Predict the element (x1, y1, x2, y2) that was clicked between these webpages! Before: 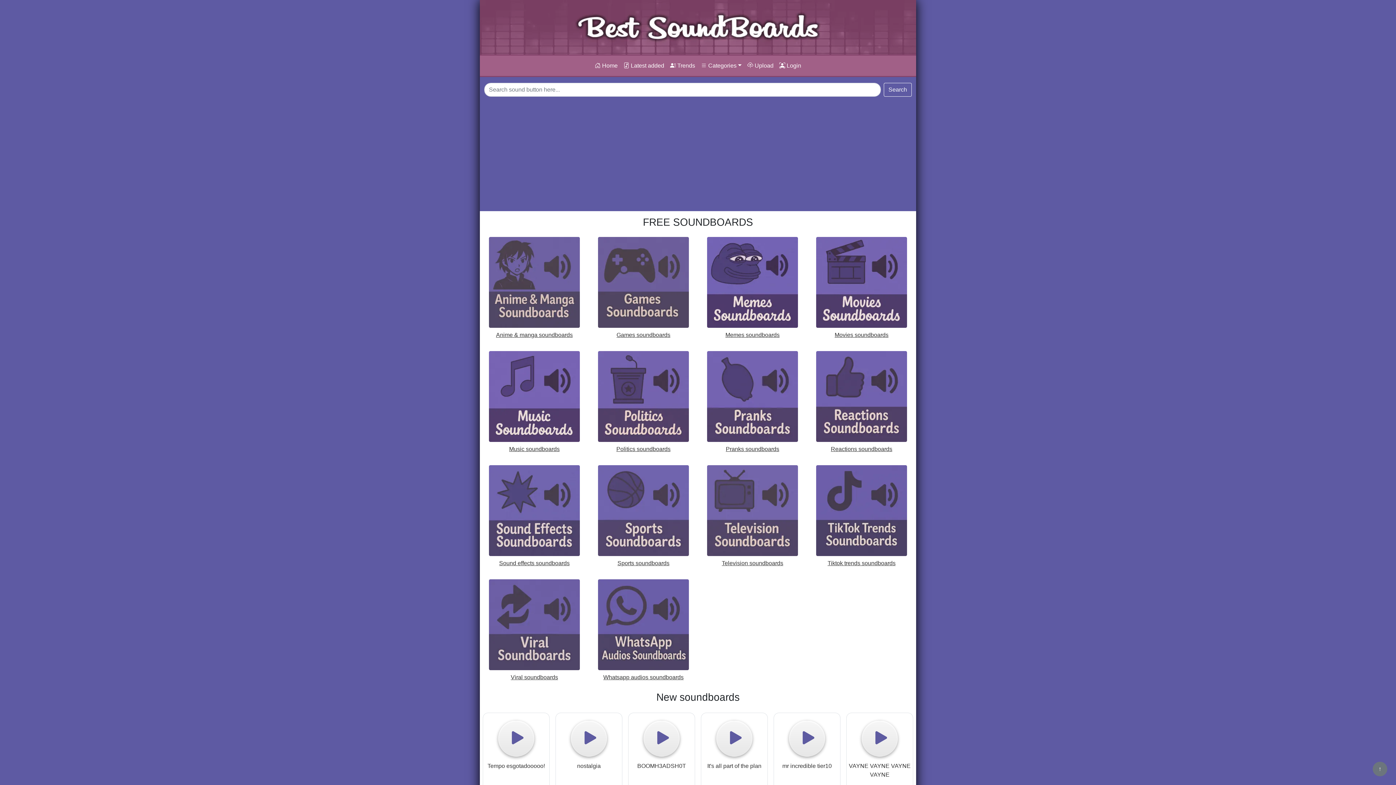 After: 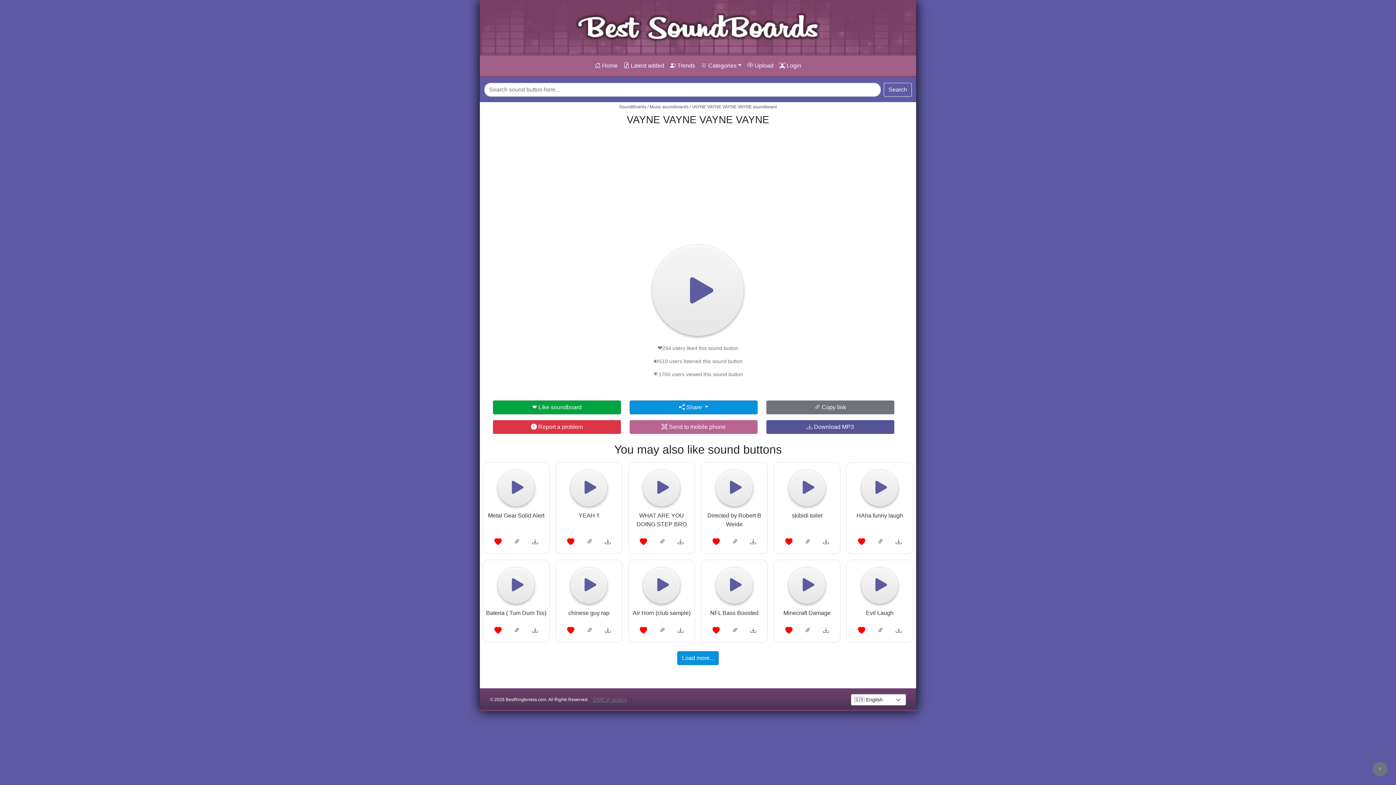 Action: label: VAYNE VAYNE VAYNE VAYNE bbox: (846, 760, 913, 781)